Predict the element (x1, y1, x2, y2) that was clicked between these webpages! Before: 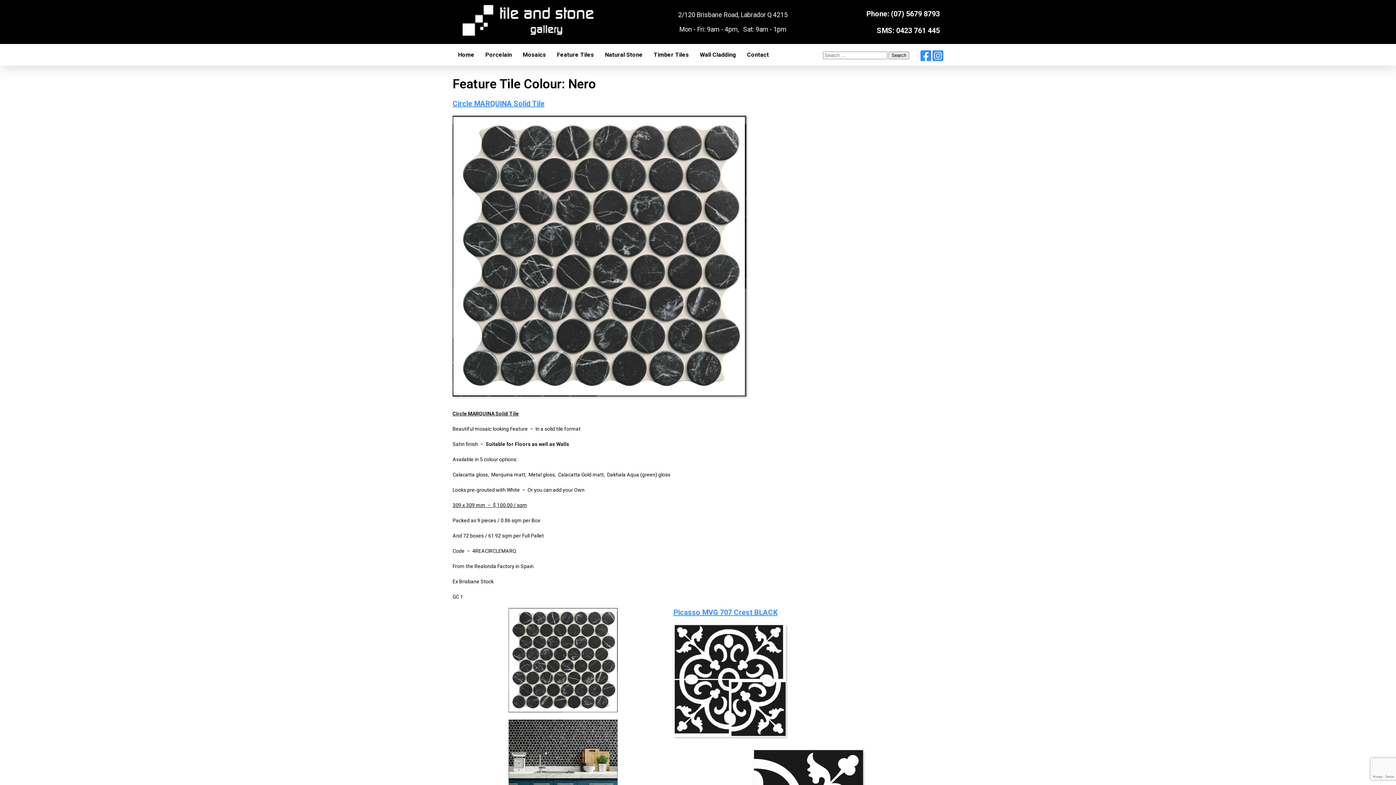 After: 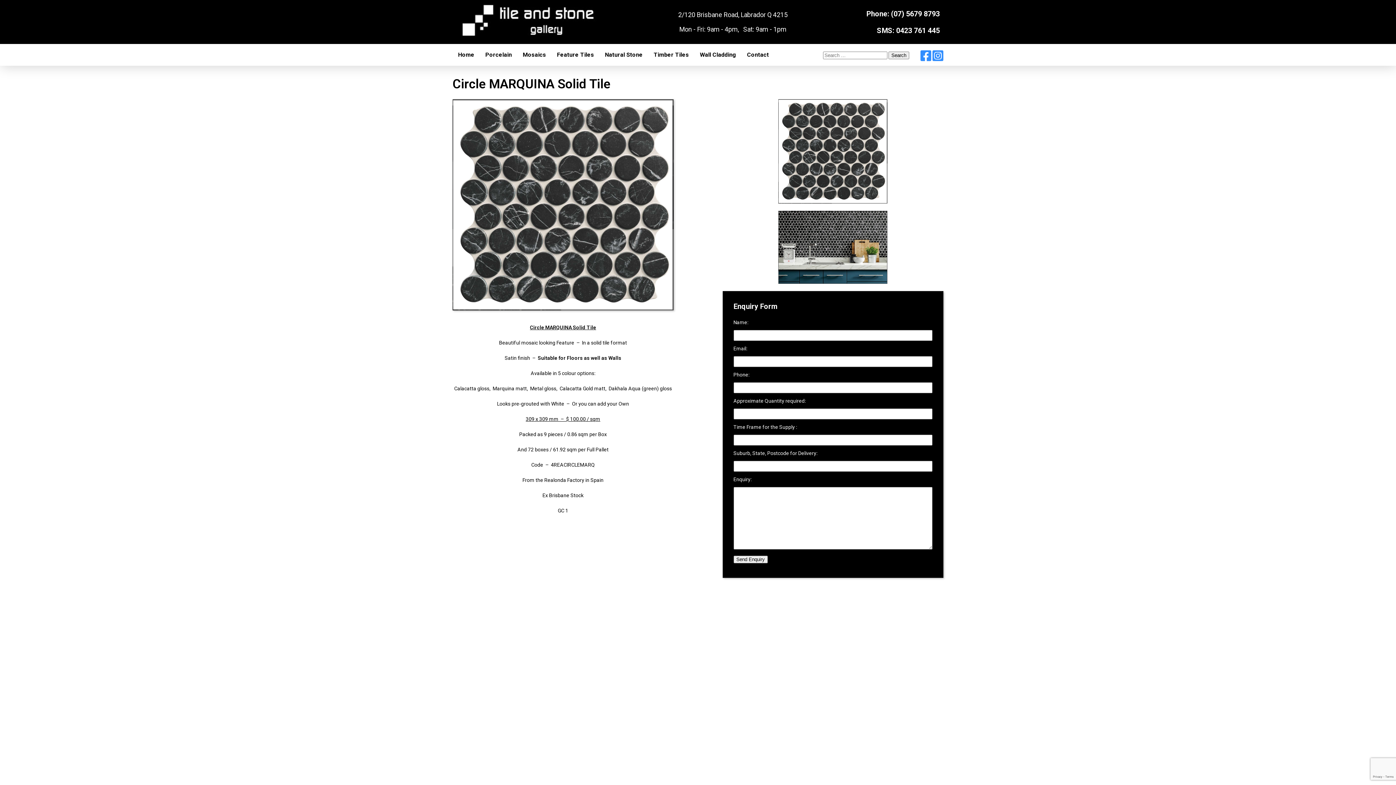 Action: label: Circle MARQUINA Solid Tile bbox: (452, 99, 544, 108)